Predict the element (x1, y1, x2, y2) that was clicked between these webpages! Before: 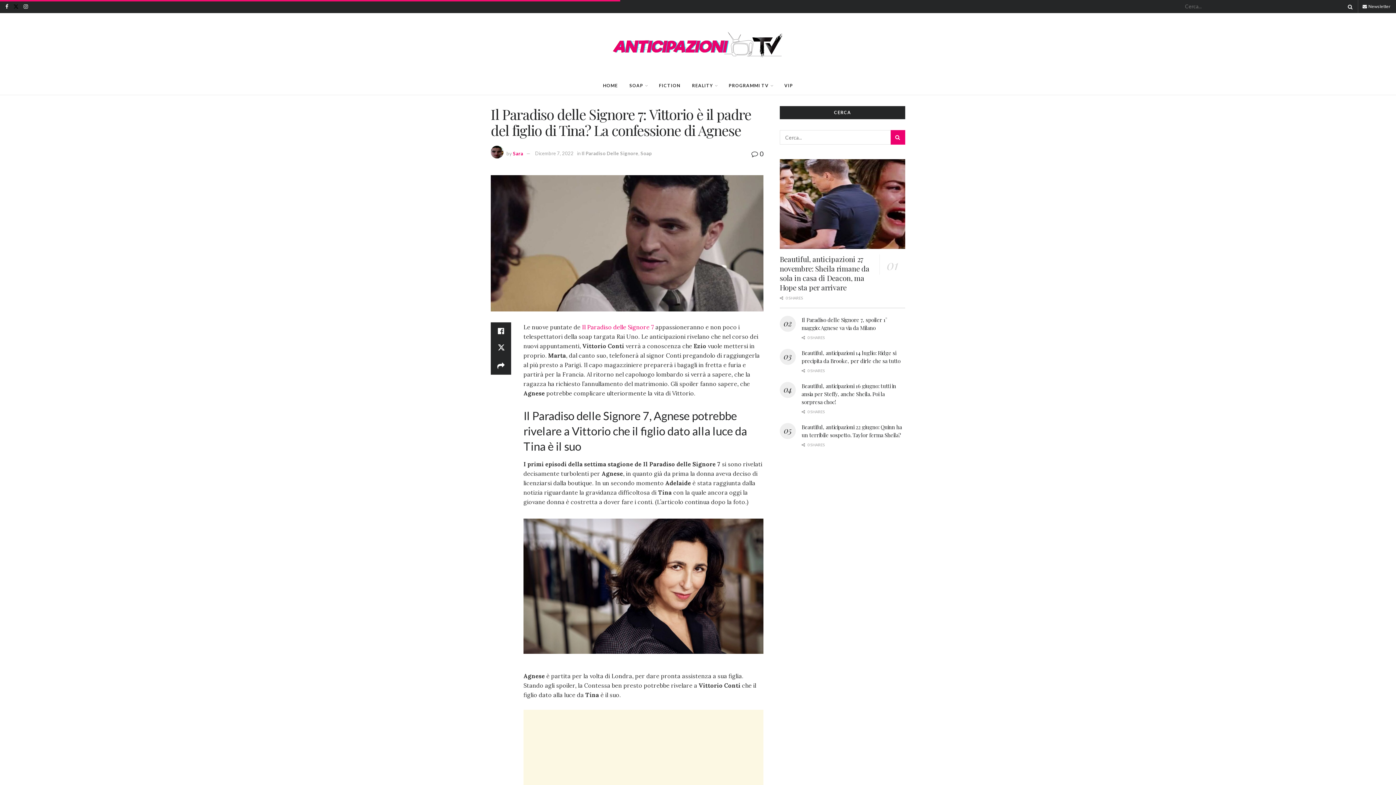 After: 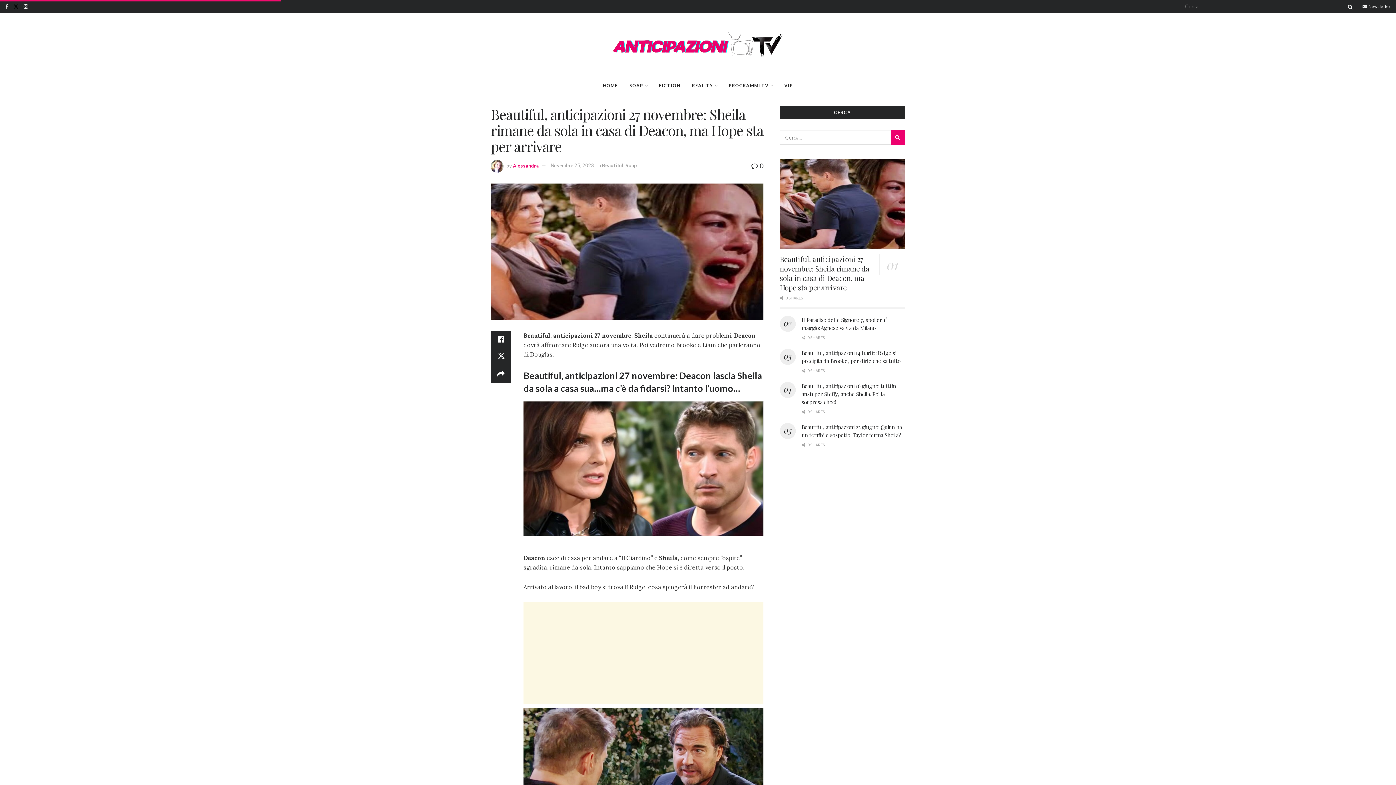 Action: bbox: (780, 254, 869, 292) label: Beautiful, anticipazioni 27 novembre: Sheila rimane da sola in casa di Deacon, ma Hope sta per arrivare